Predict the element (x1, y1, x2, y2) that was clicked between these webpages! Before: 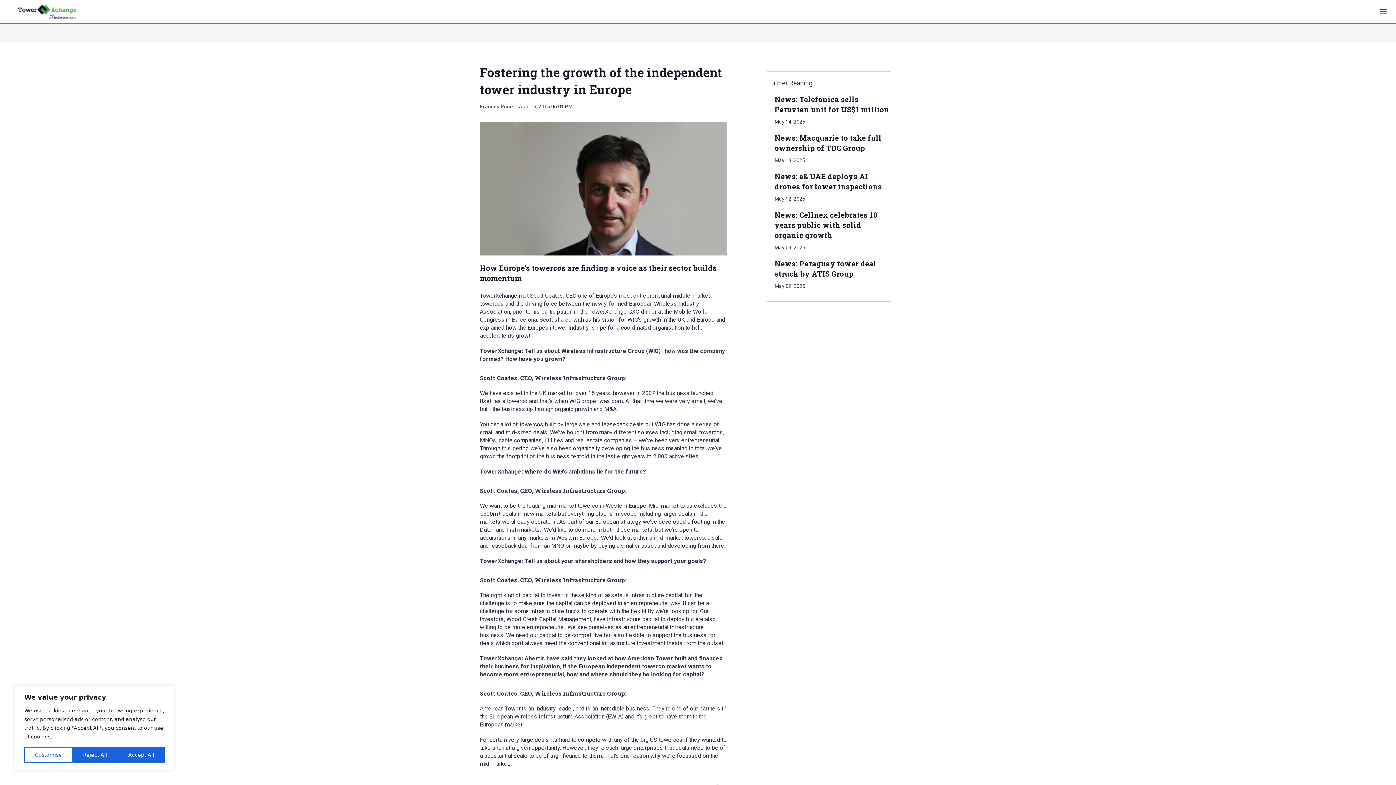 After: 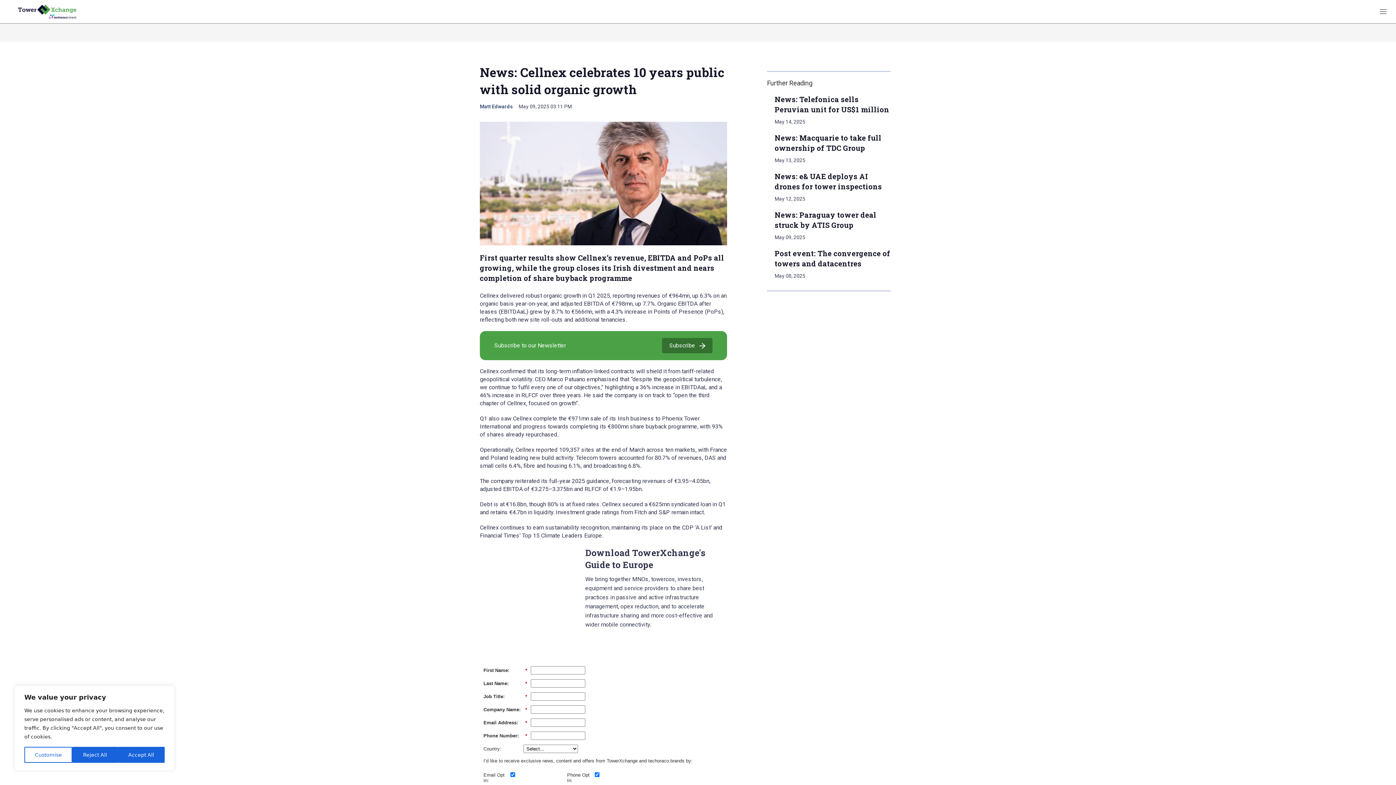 Action: label: News: Cellnex celebrates 10 years public with solid organic growth  bbox: (767, 209, 767, 210)